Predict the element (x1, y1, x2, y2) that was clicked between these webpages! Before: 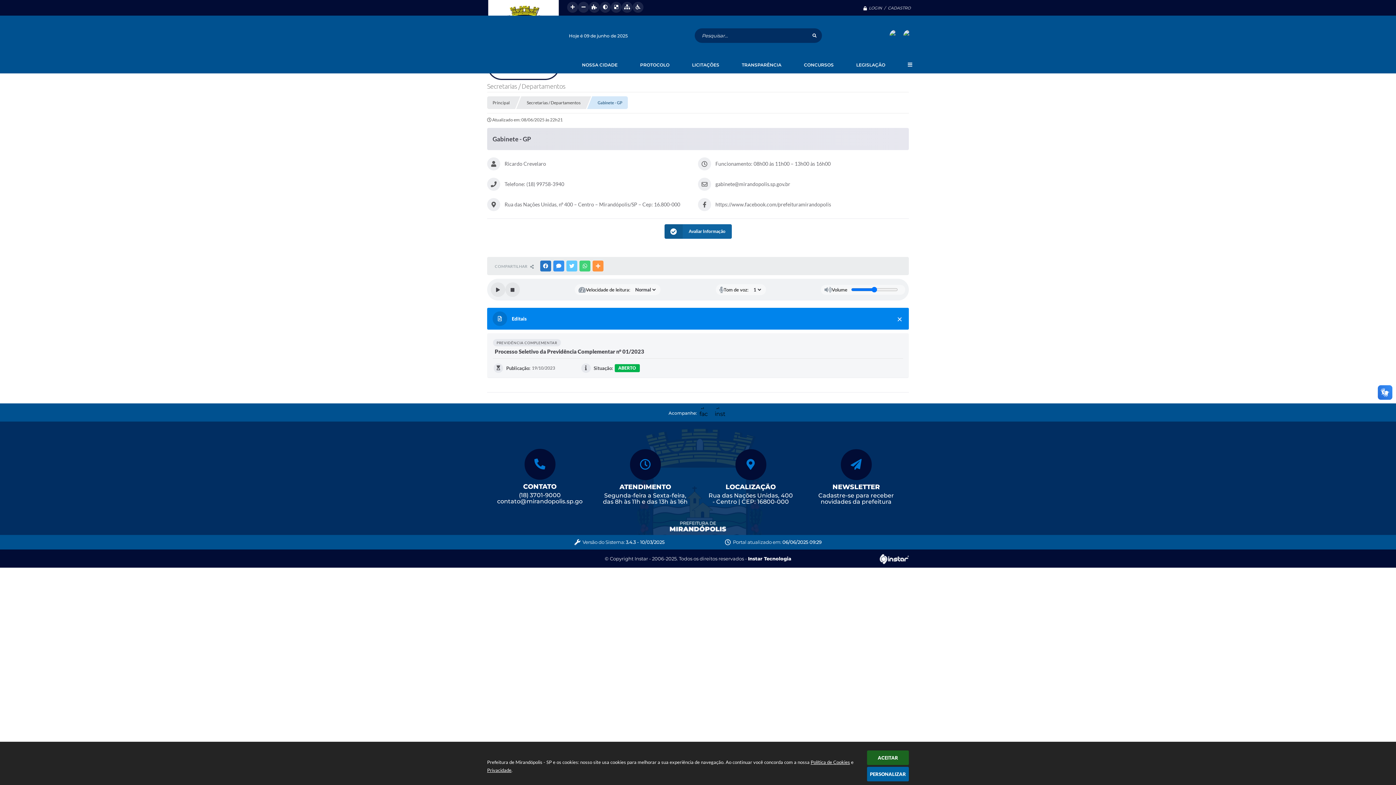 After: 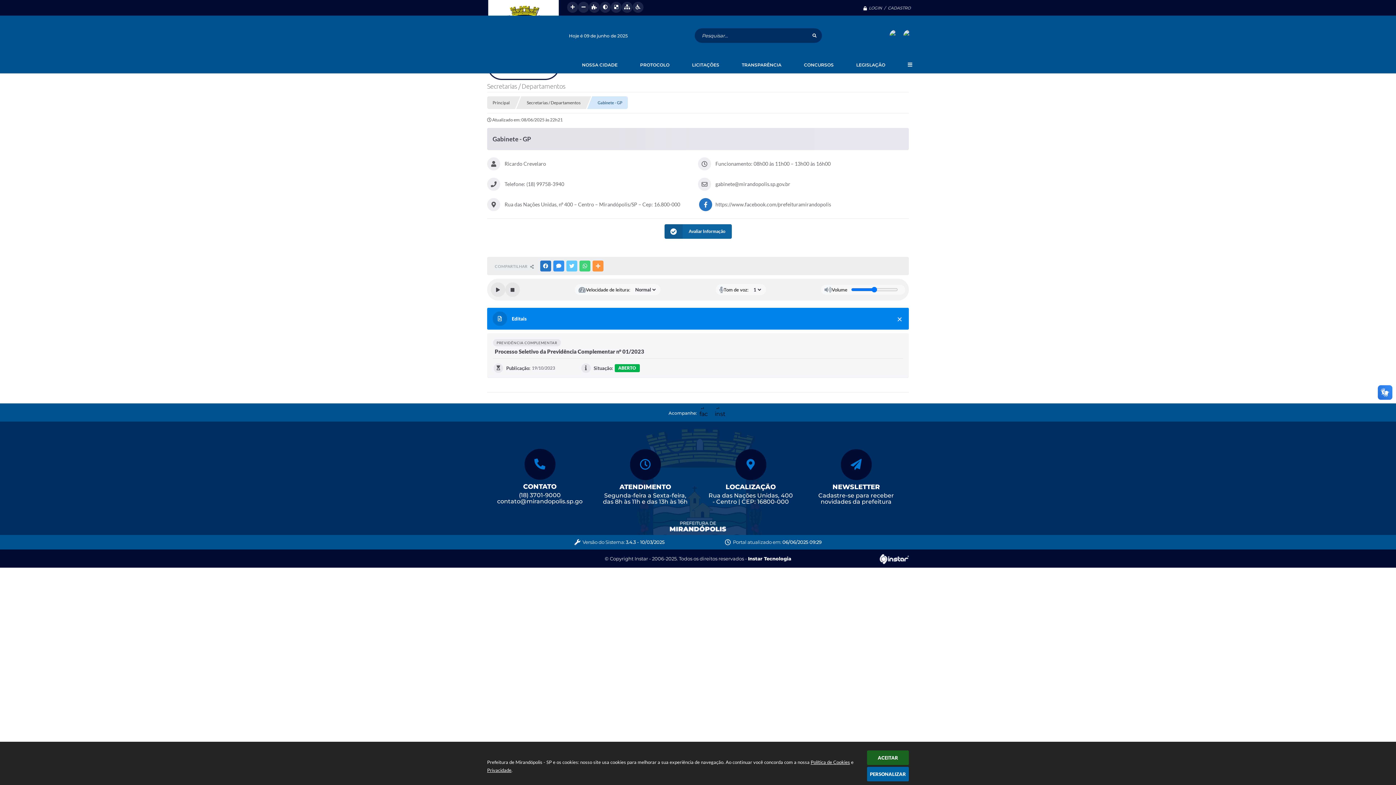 Action: label: https://www.facebook.com/prefeituramirandopolis bbox: (698, 200, 831, 207)